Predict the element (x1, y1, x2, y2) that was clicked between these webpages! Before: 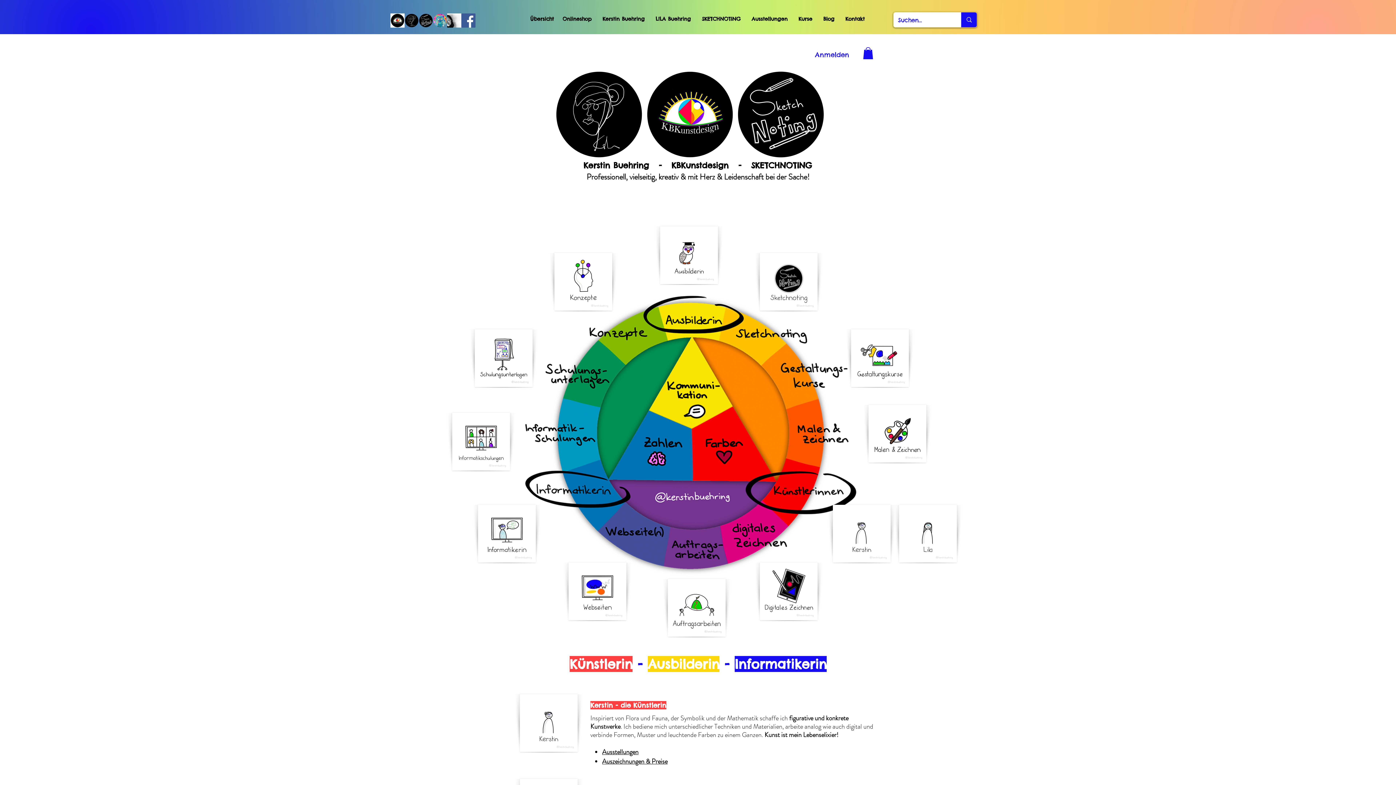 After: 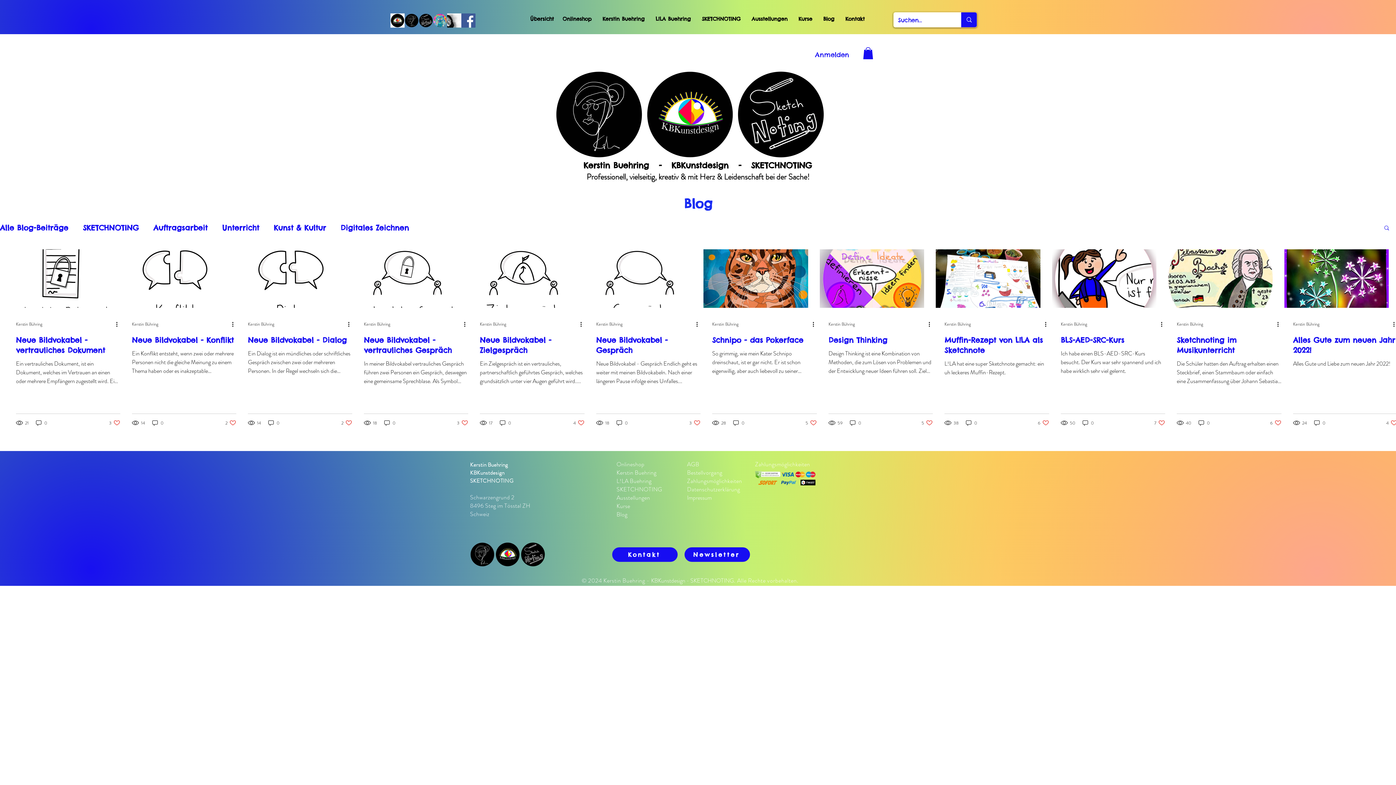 Action: bbox: (823, 15, 845, 22) label: Blog     